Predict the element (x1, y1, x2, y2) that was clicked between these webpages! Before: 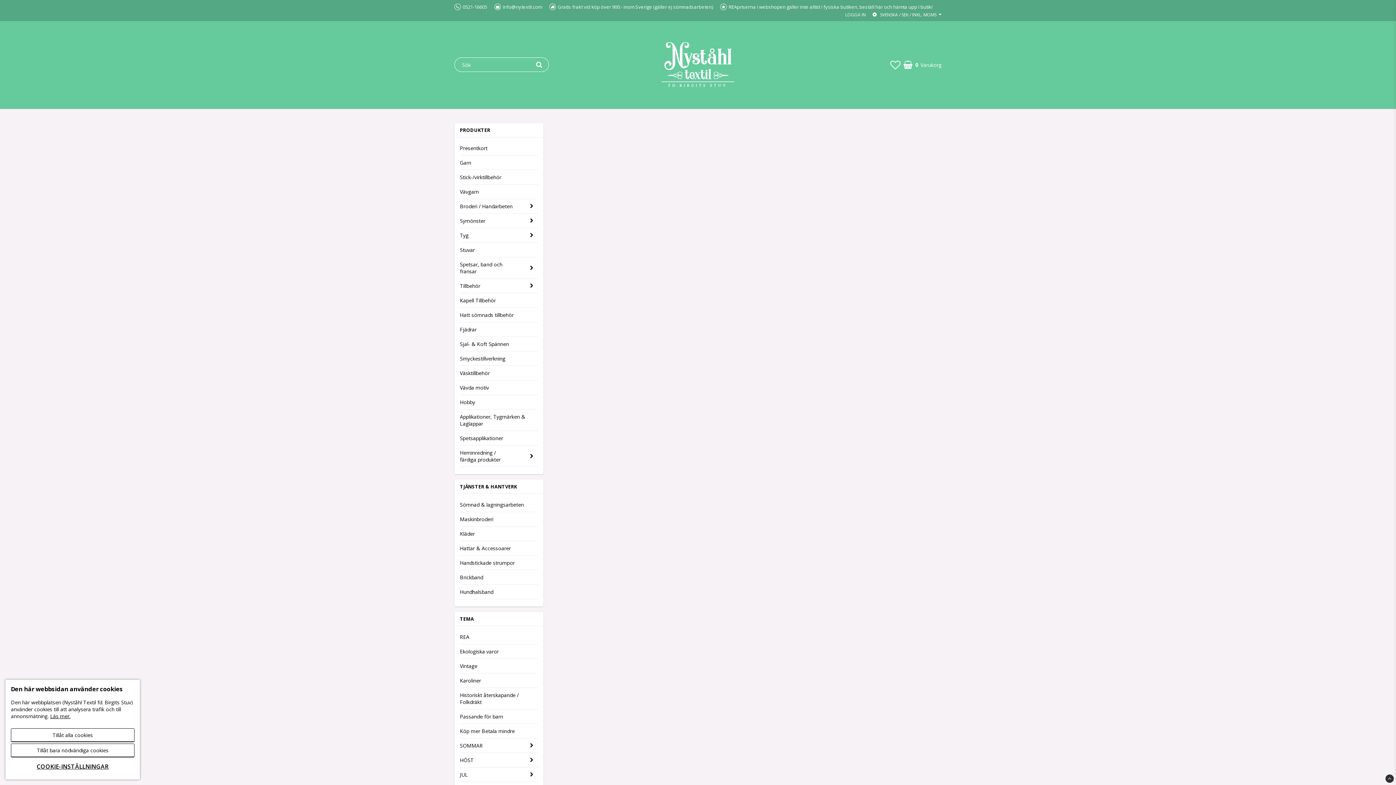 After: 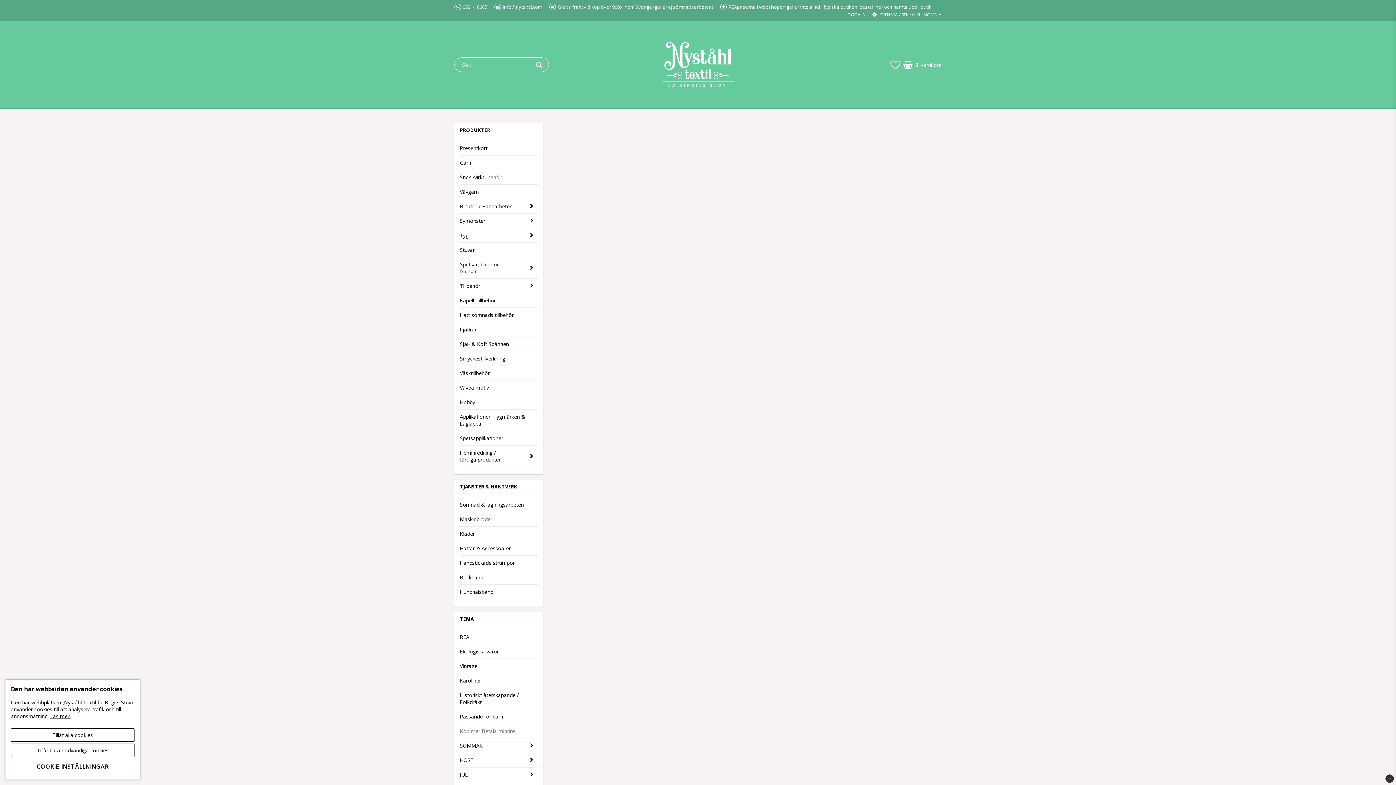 Action: bbox: (460, 724, 538, 738) label: Köp mer Betala mindre